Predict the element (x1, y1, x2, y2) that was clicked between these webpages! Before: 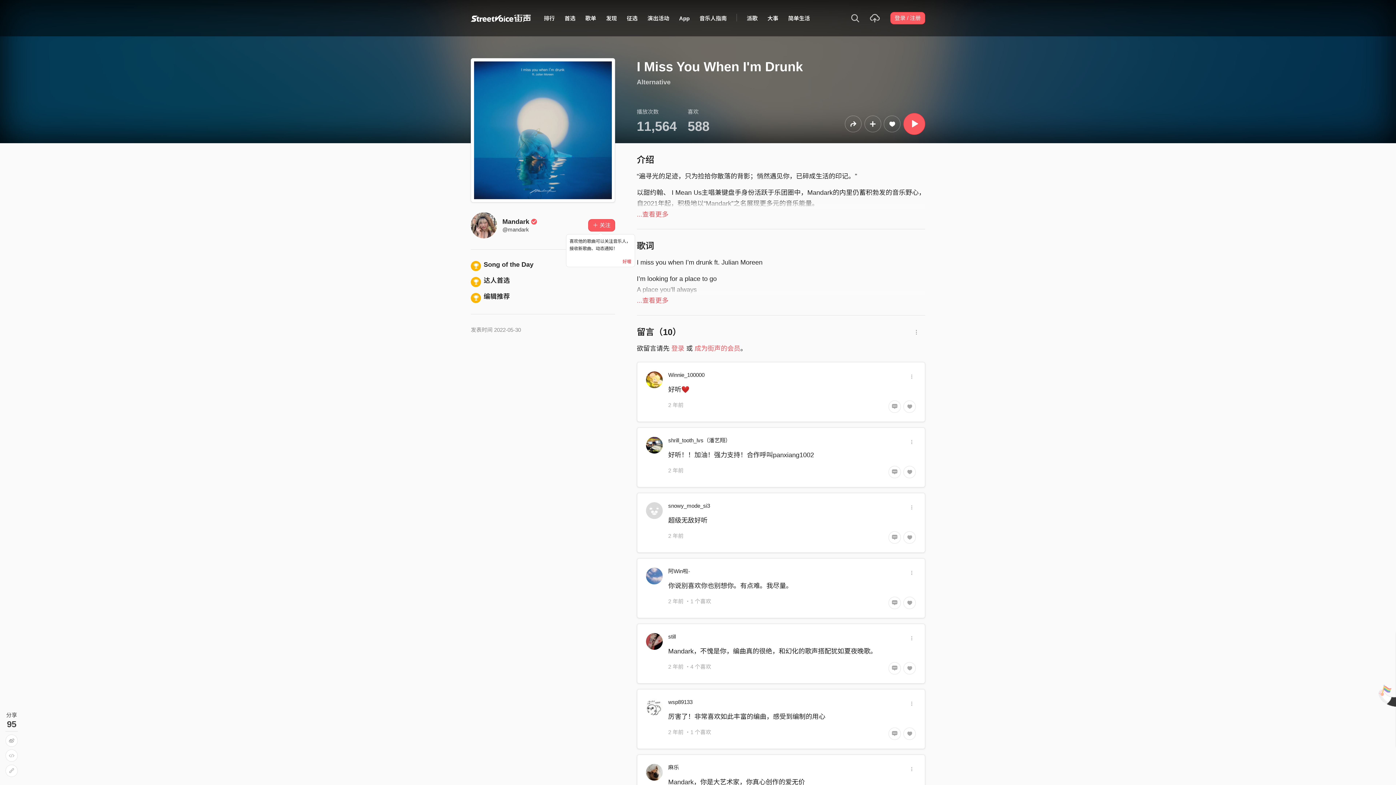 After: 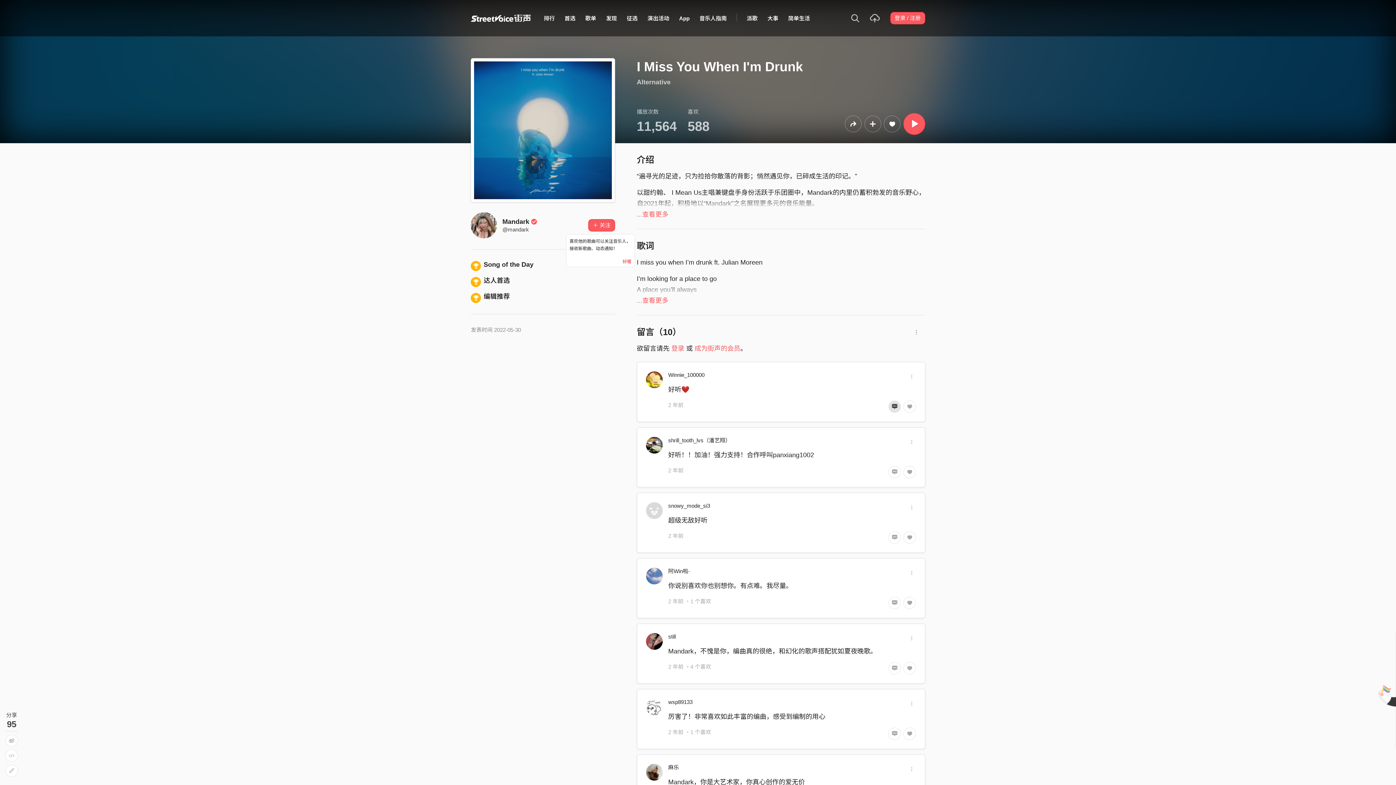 Action: bbox: (888, 400, 901, 412)